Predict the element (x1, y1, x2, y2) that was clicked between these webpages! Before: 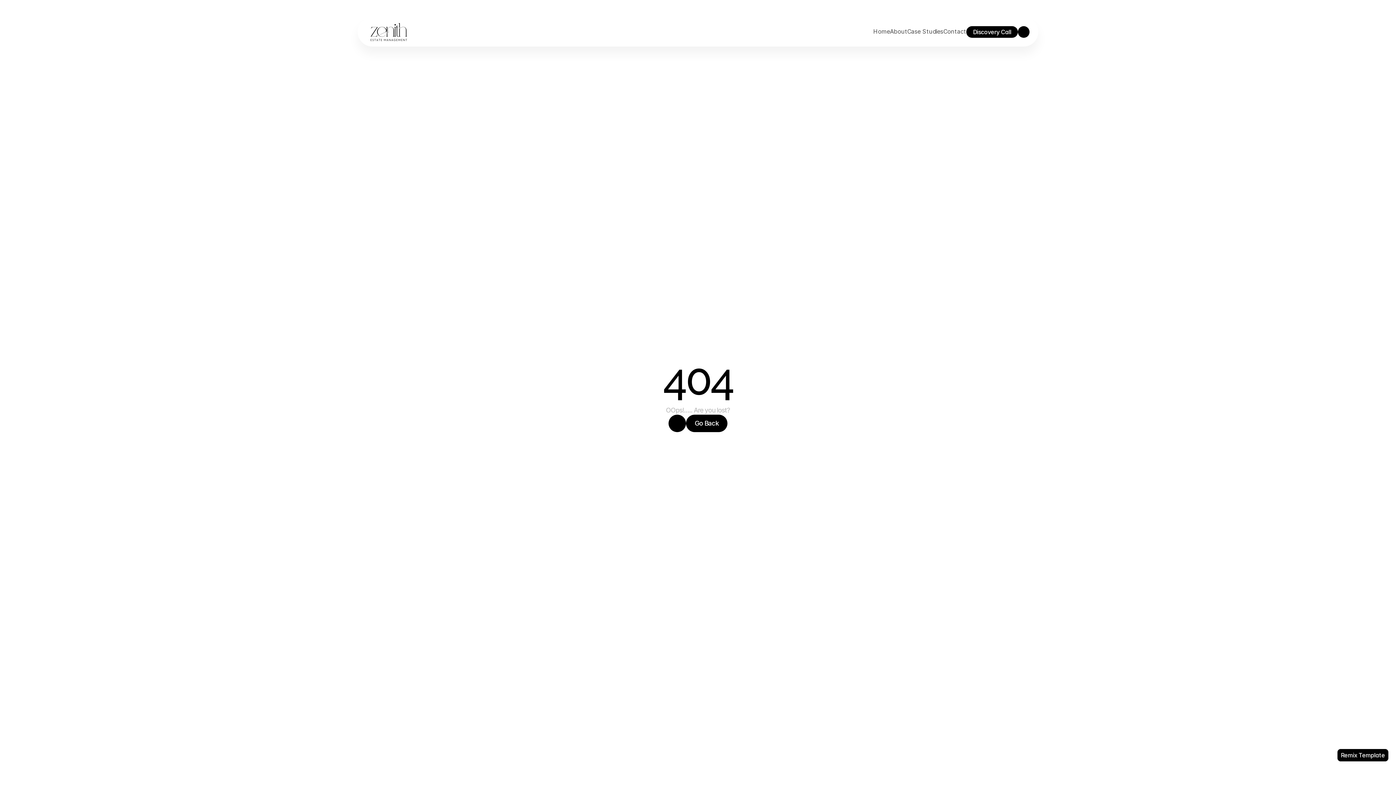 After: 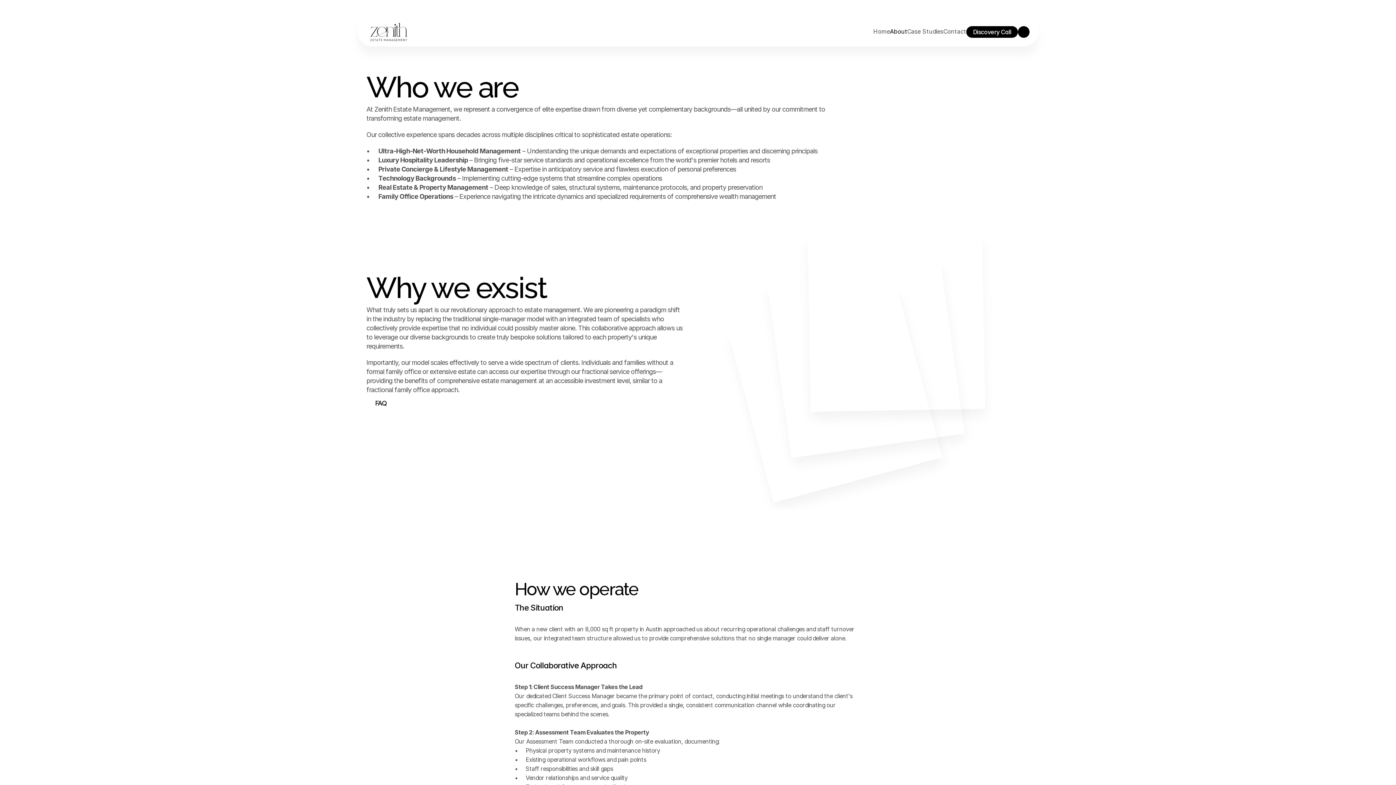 Action: label: About

About bbox: (890, 28, 907, 35)